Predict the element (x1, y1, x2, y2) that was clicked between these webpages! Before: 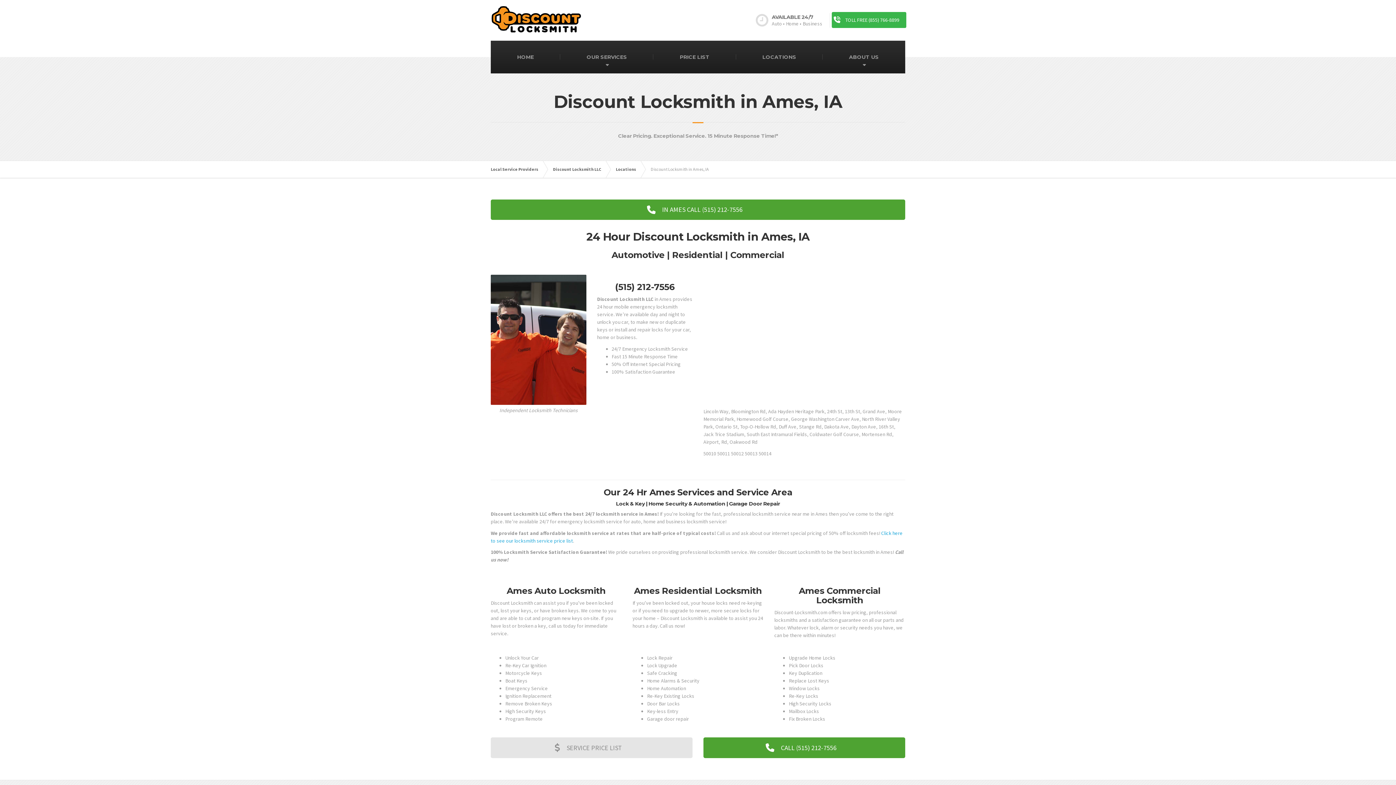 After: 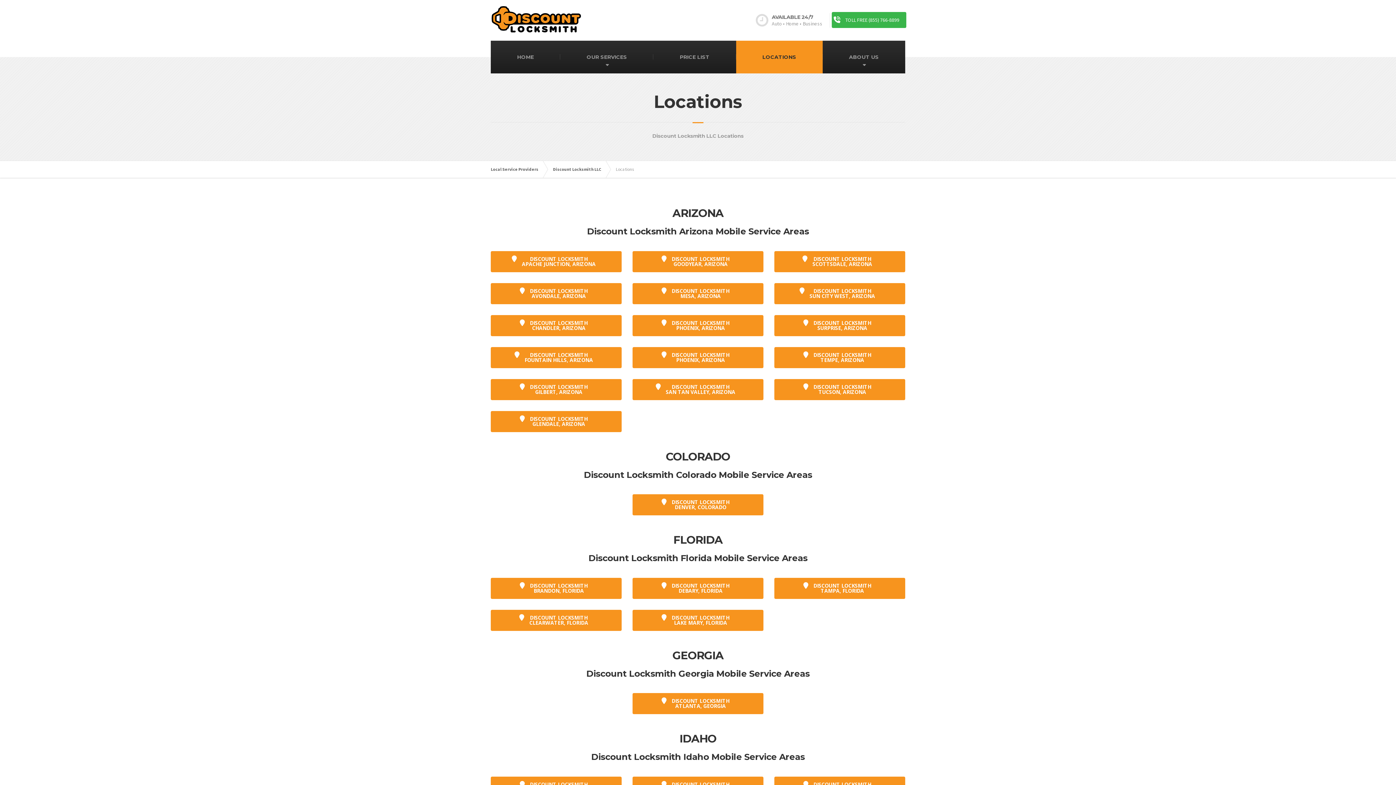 Action: bbox: (616, 161, 643, 177) label: Locations